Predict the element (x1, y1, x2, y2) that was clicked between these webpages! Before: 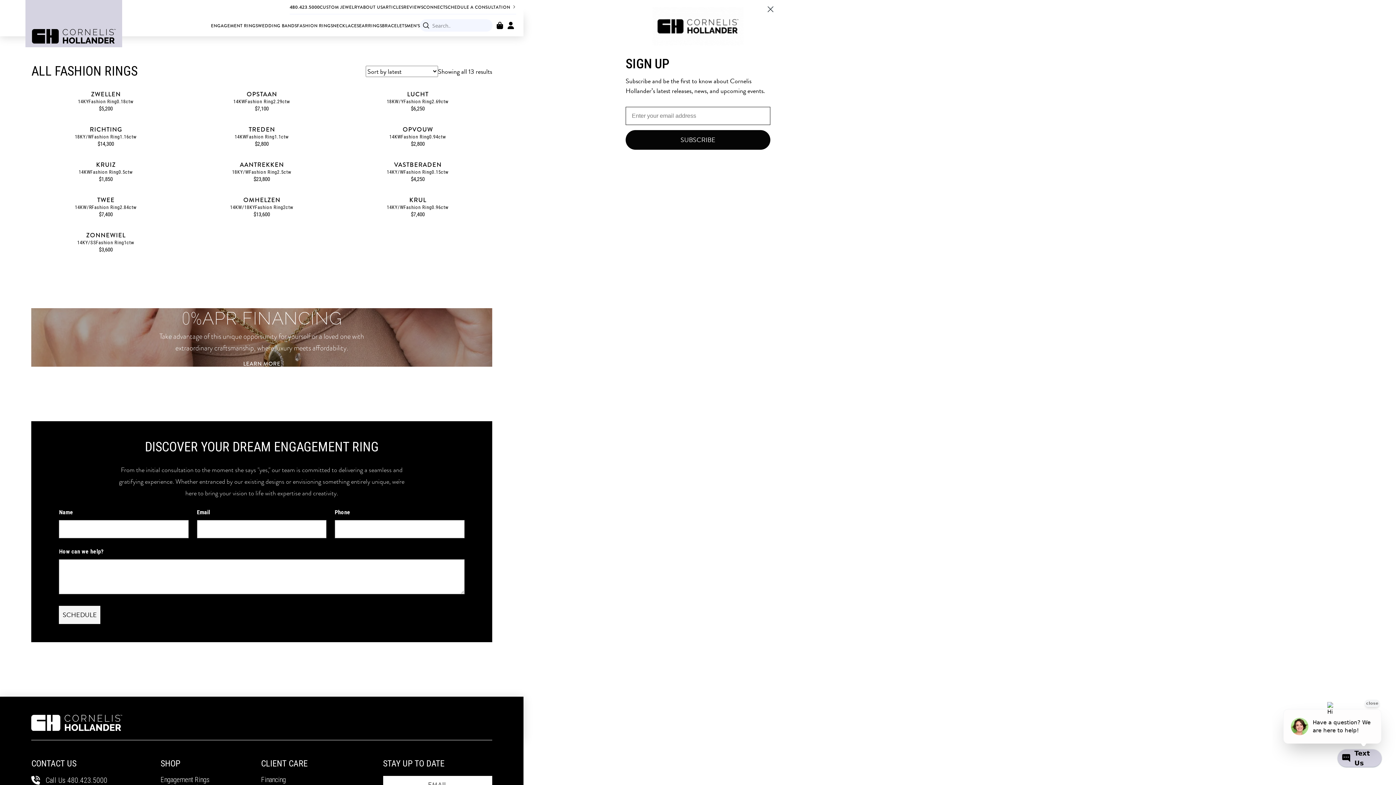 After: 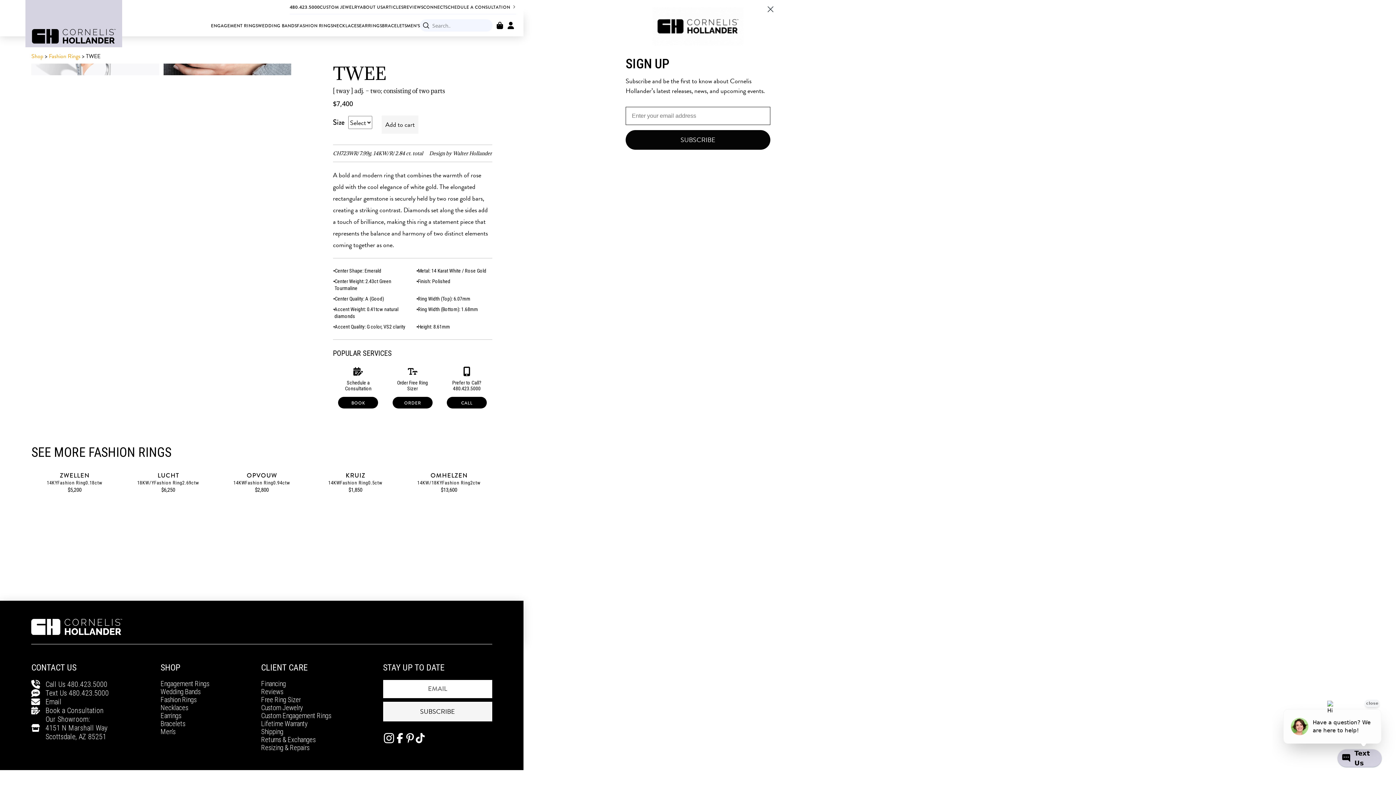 Action: bbox: (31, 192, 180, 218) label: TWEE
14KW/R
Fashion Ring
2.84ctw
$7,400